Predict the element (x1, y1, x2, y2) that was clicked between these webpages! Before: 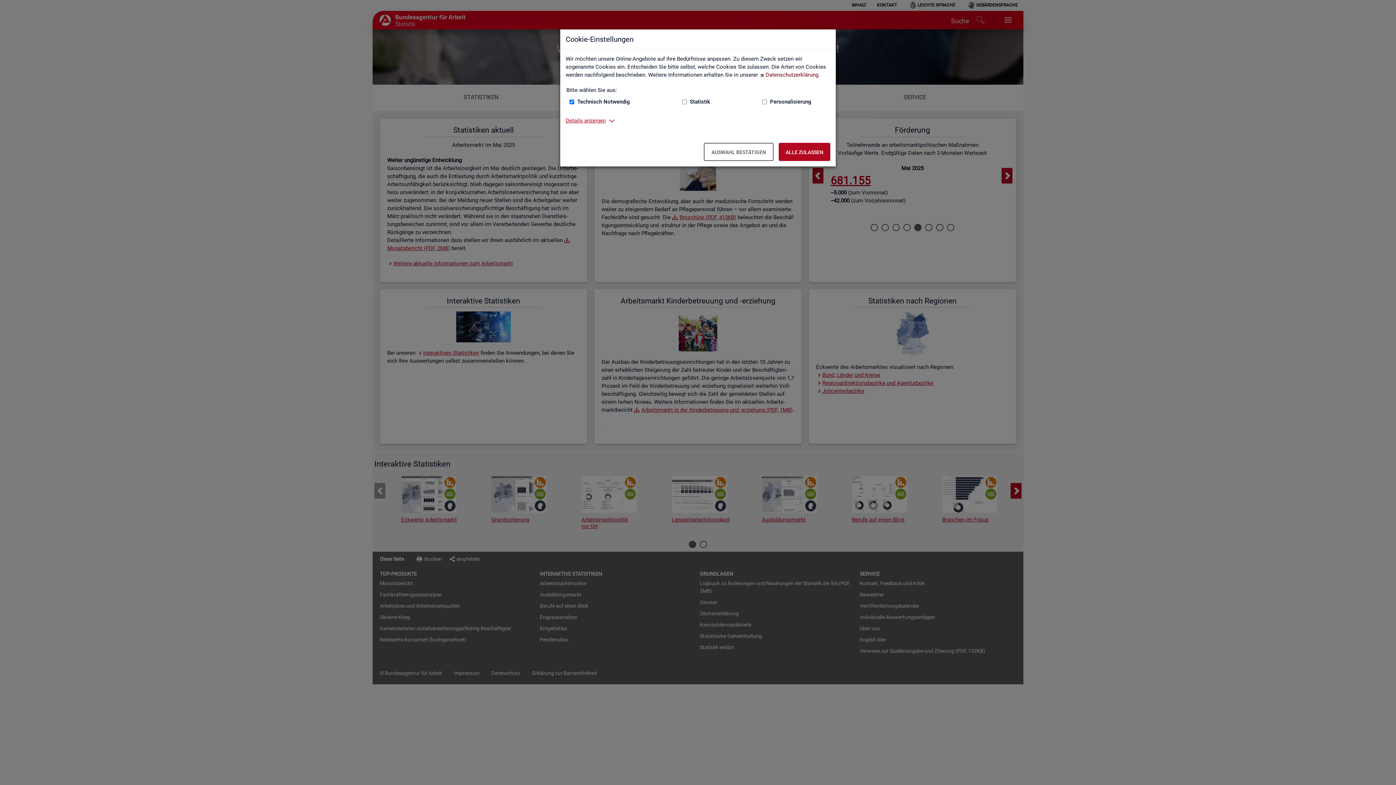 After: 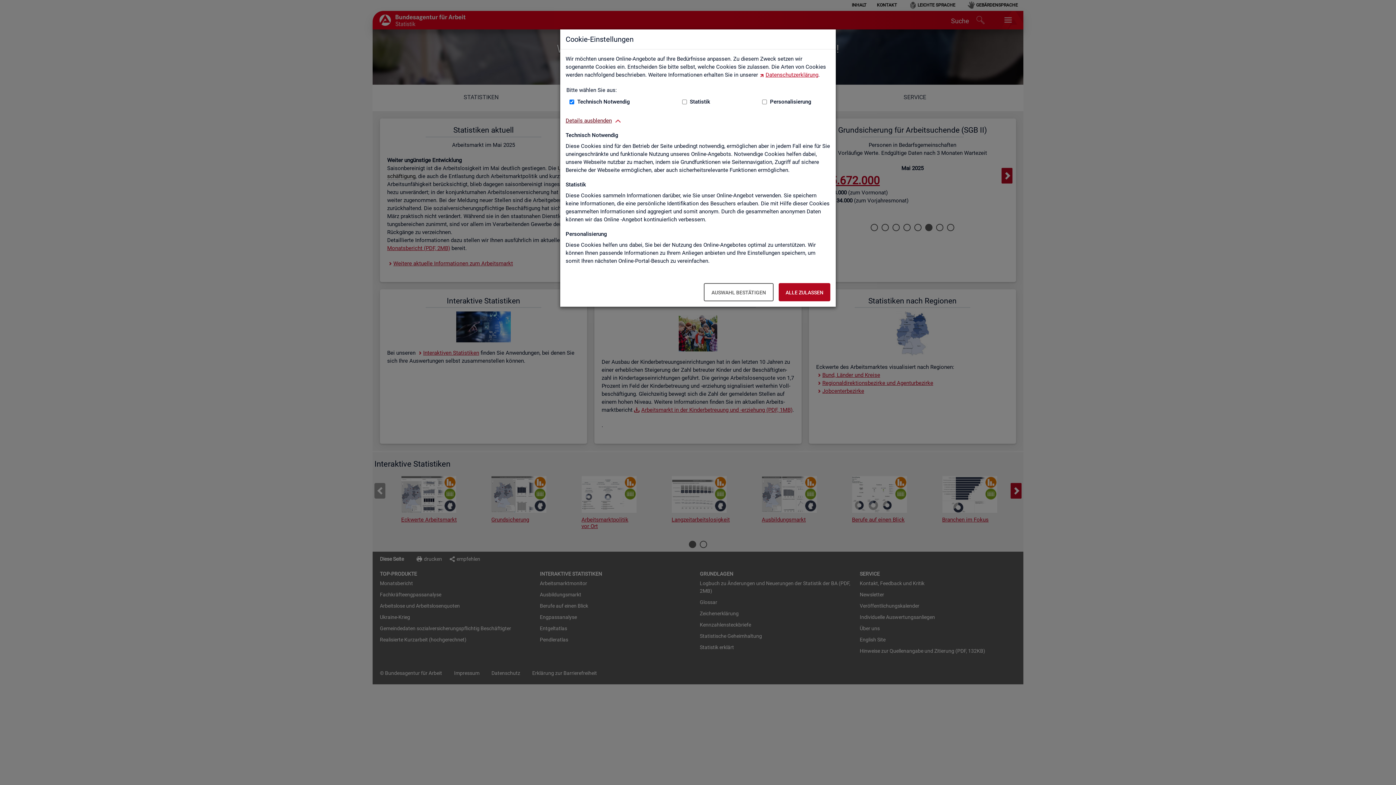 Action: label: Details anzeigen zum Thema Cookies – ausklappen bbox: (565, 116, 605, 124)